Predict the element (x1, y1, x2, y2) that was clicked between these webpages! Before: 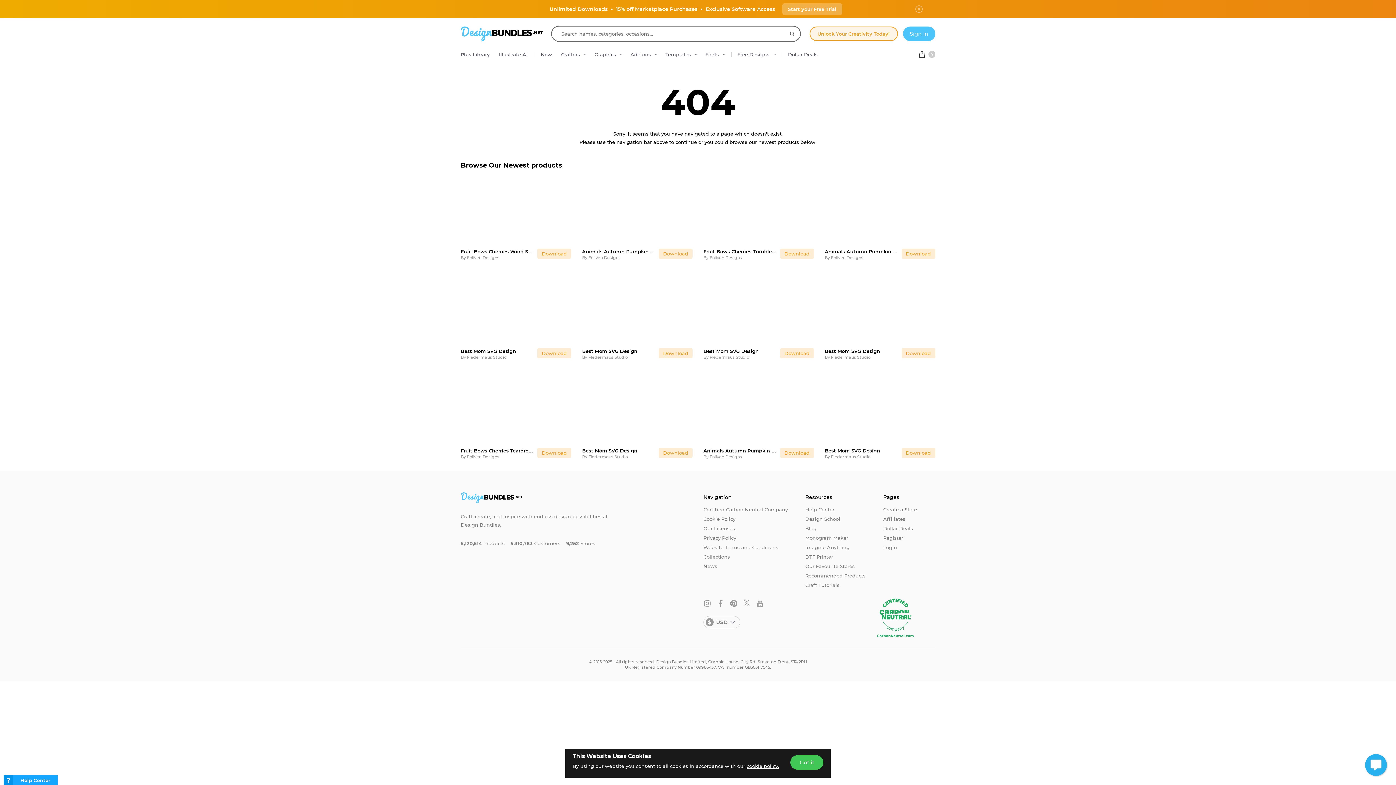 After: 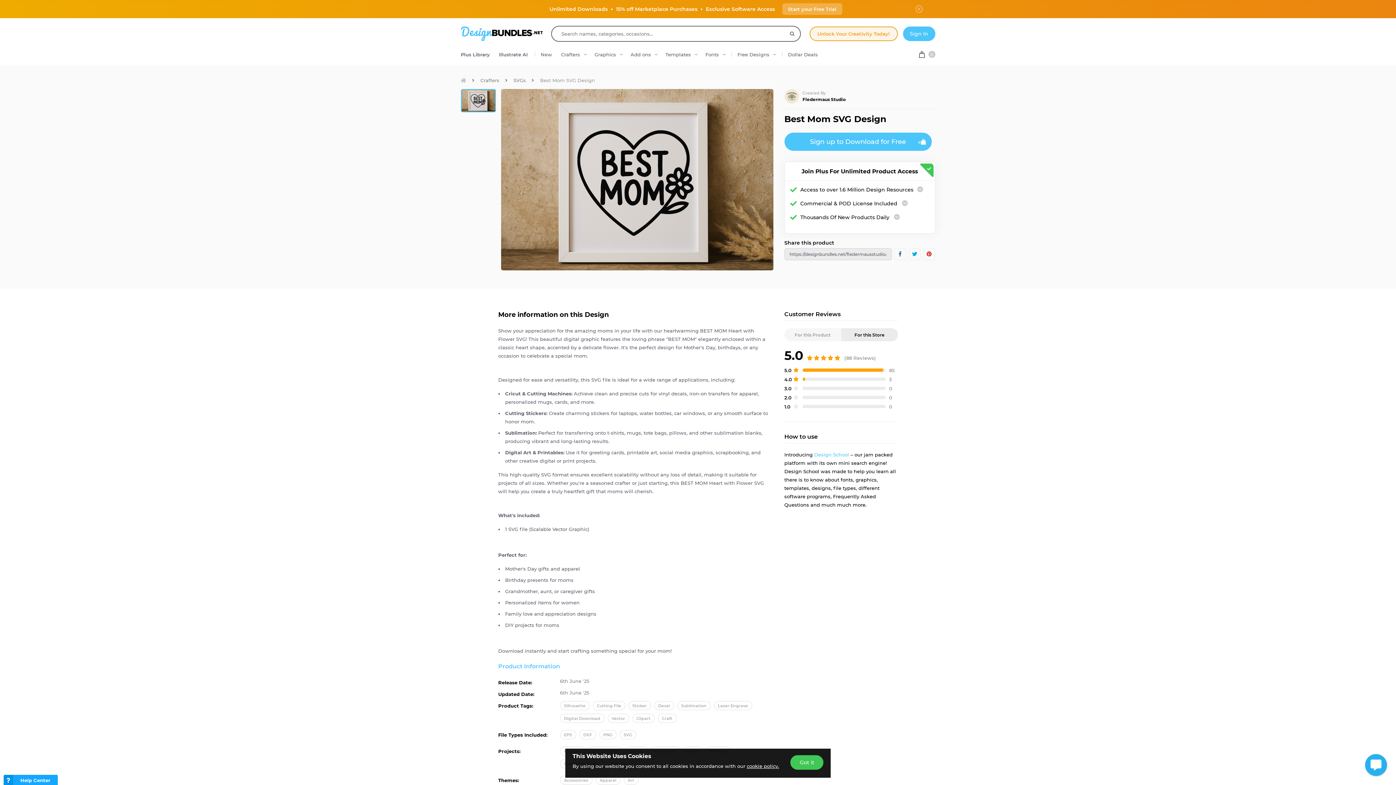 Action: bbox: (825, 447, 880, 454) label: Best Mom SVG Design